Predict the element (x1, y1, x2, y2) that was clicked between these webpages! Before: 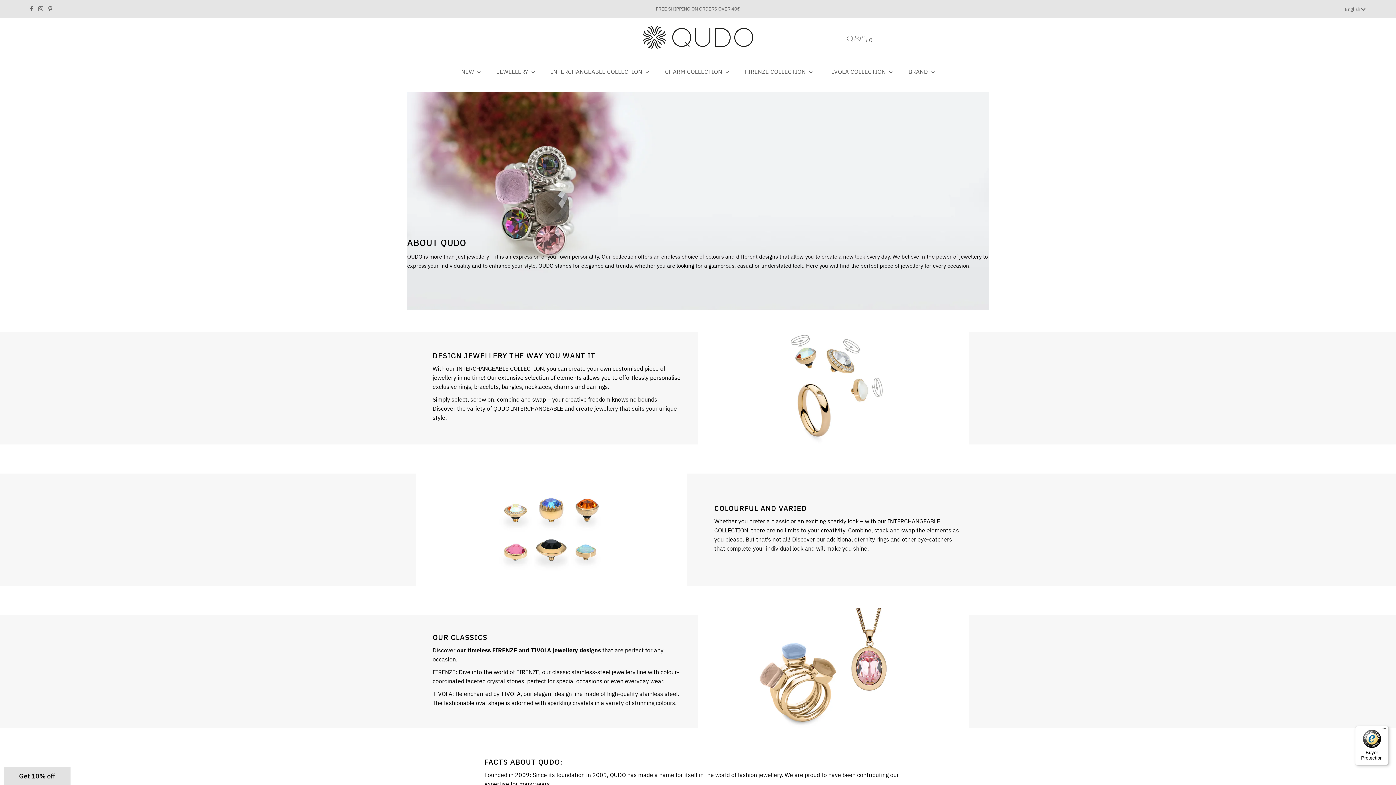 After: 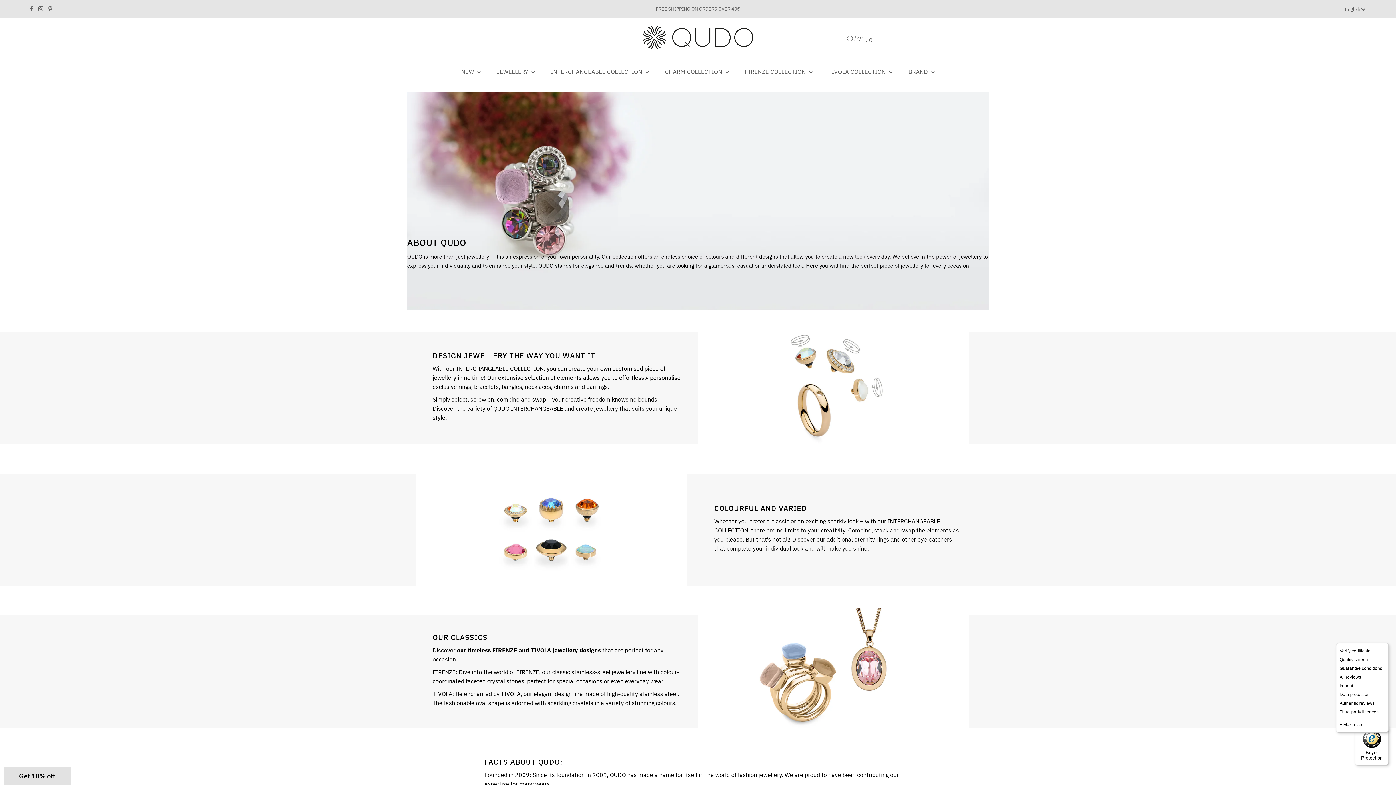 Action: bbox: (1380, 726, 1389, 734) label: Menu